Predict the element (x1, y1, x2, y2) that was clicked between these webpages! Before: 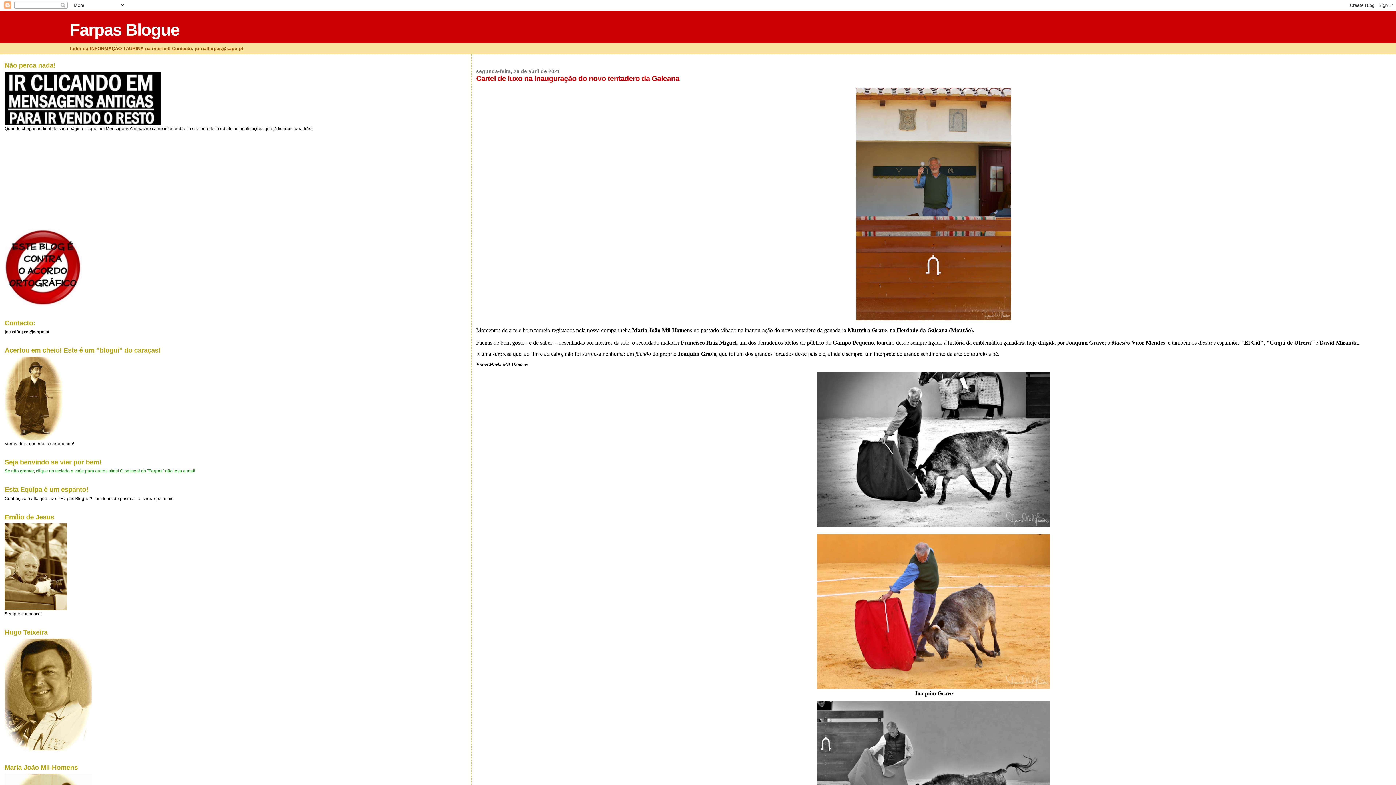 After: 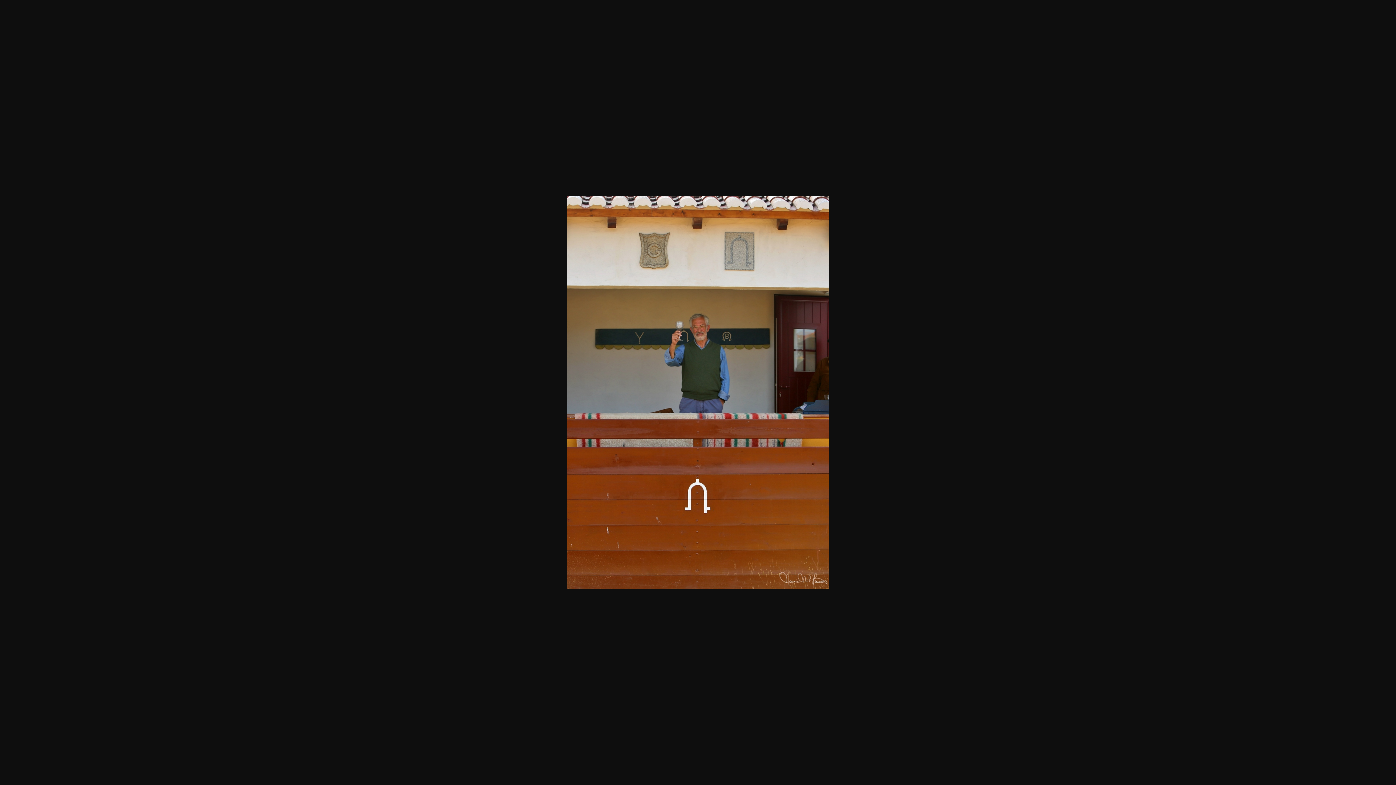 Action: bbox: (856, 315, 1011, 321)